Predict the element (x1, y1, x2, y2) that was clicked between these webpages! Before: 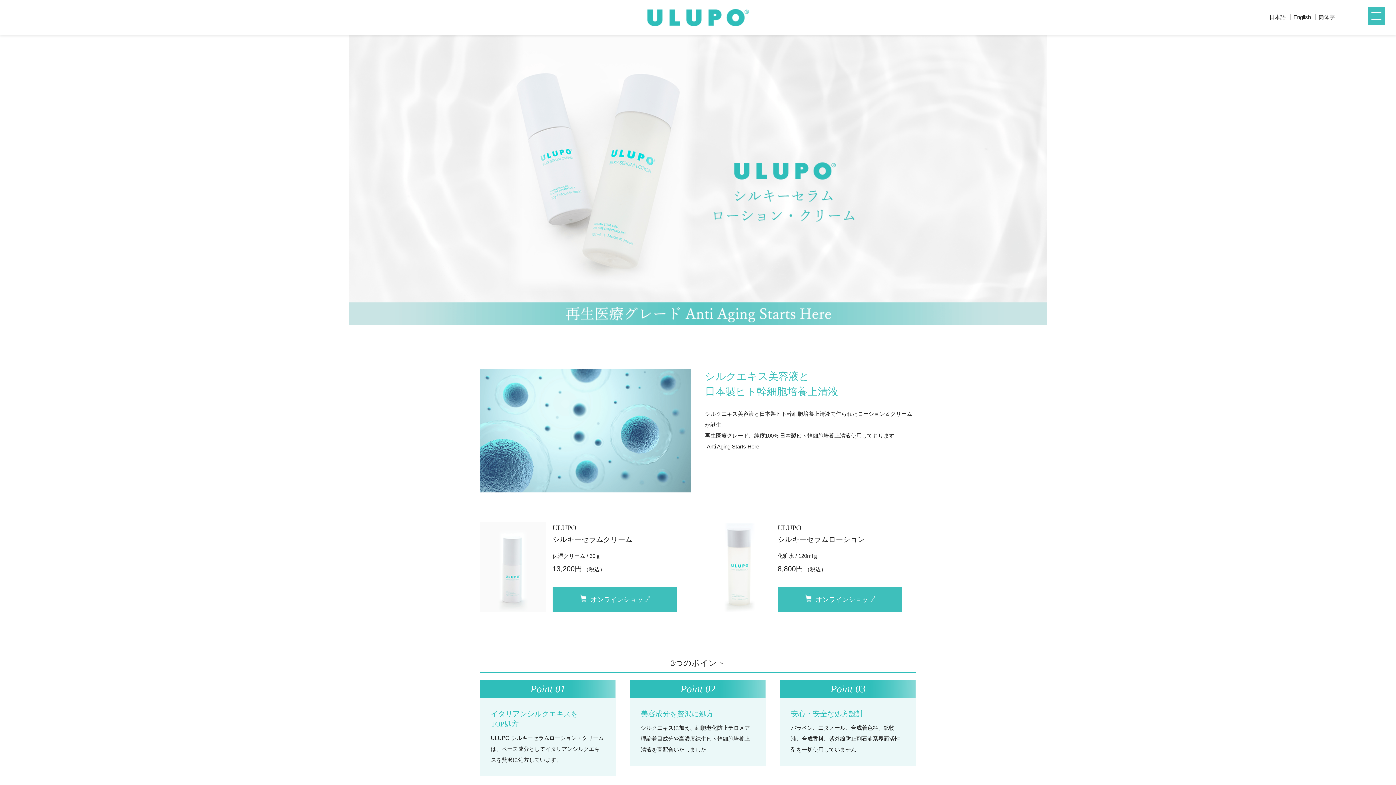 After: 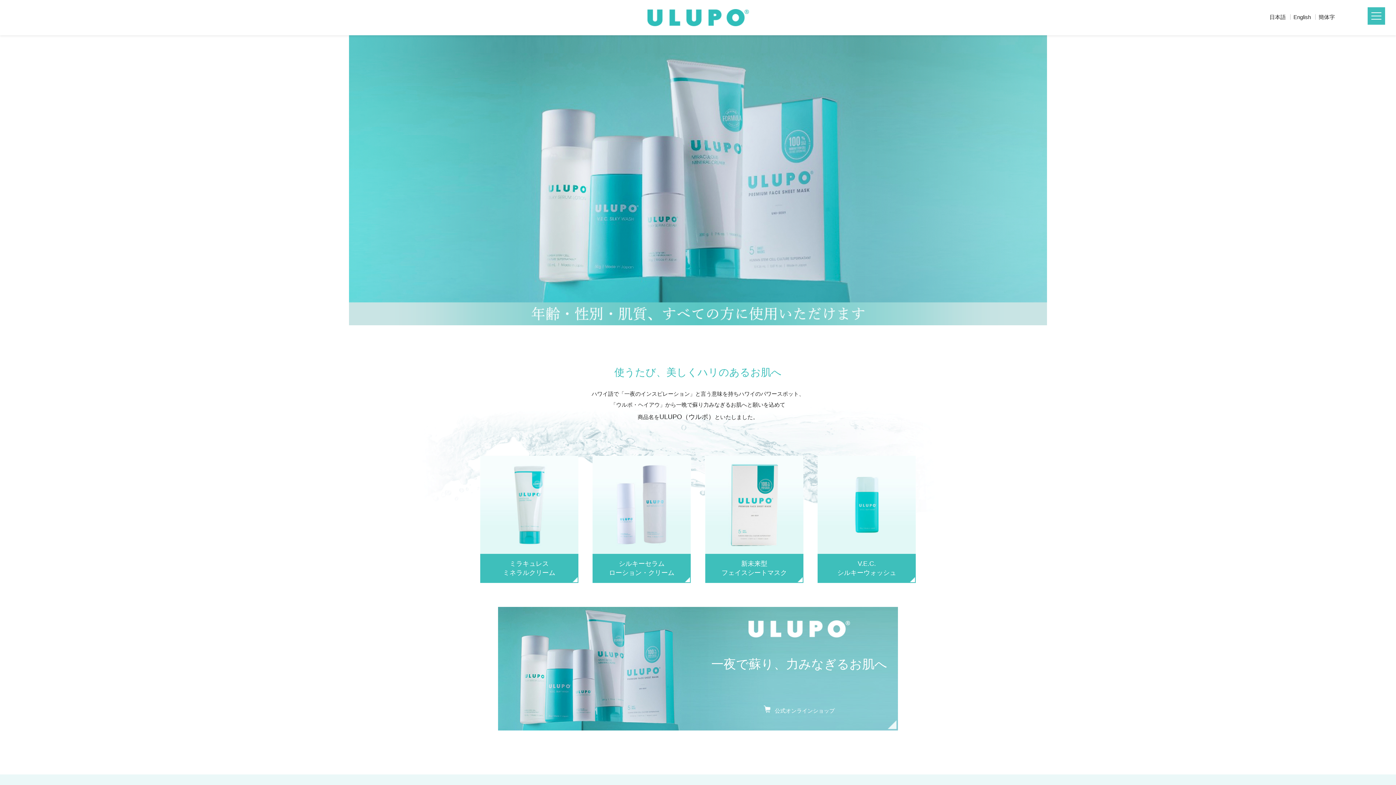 Action: bbox: (647, 9, 748, 26)